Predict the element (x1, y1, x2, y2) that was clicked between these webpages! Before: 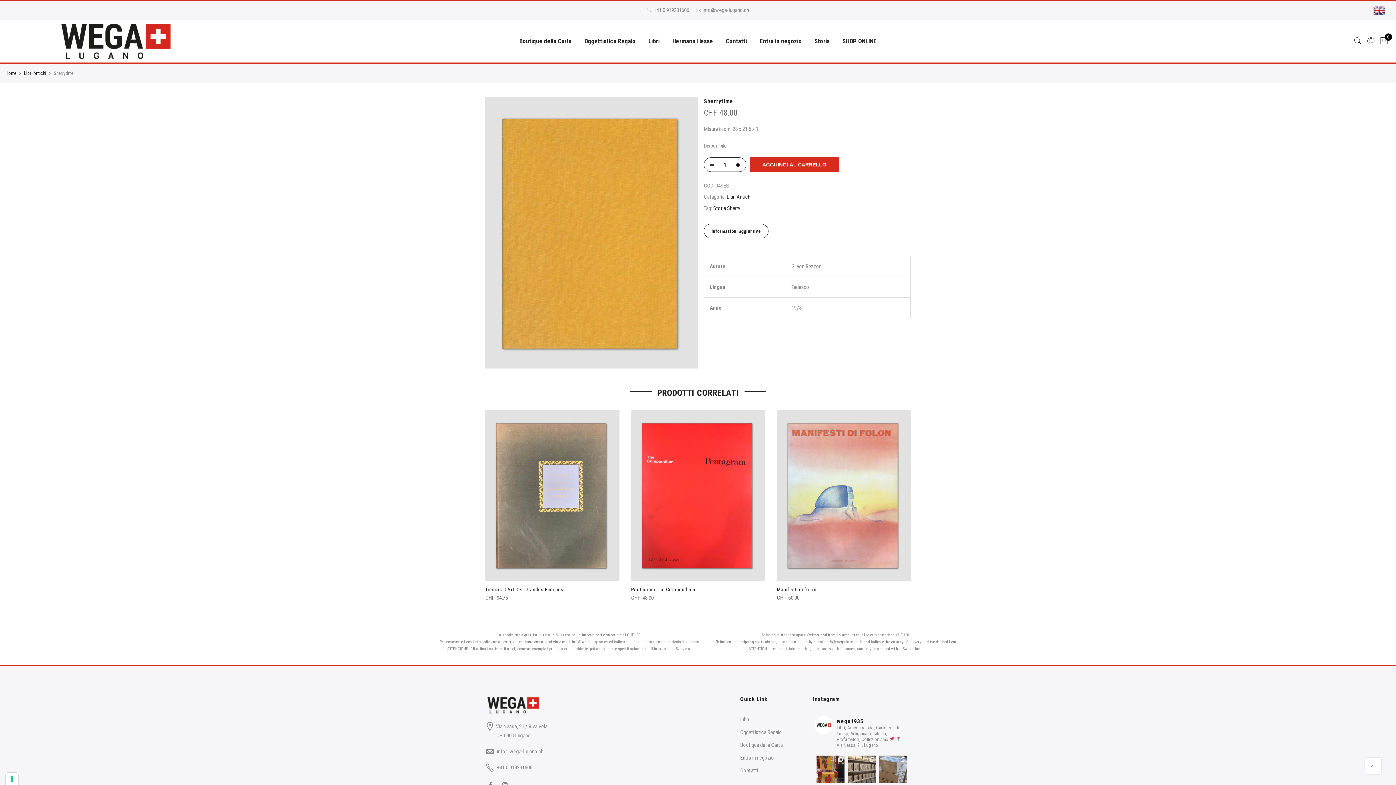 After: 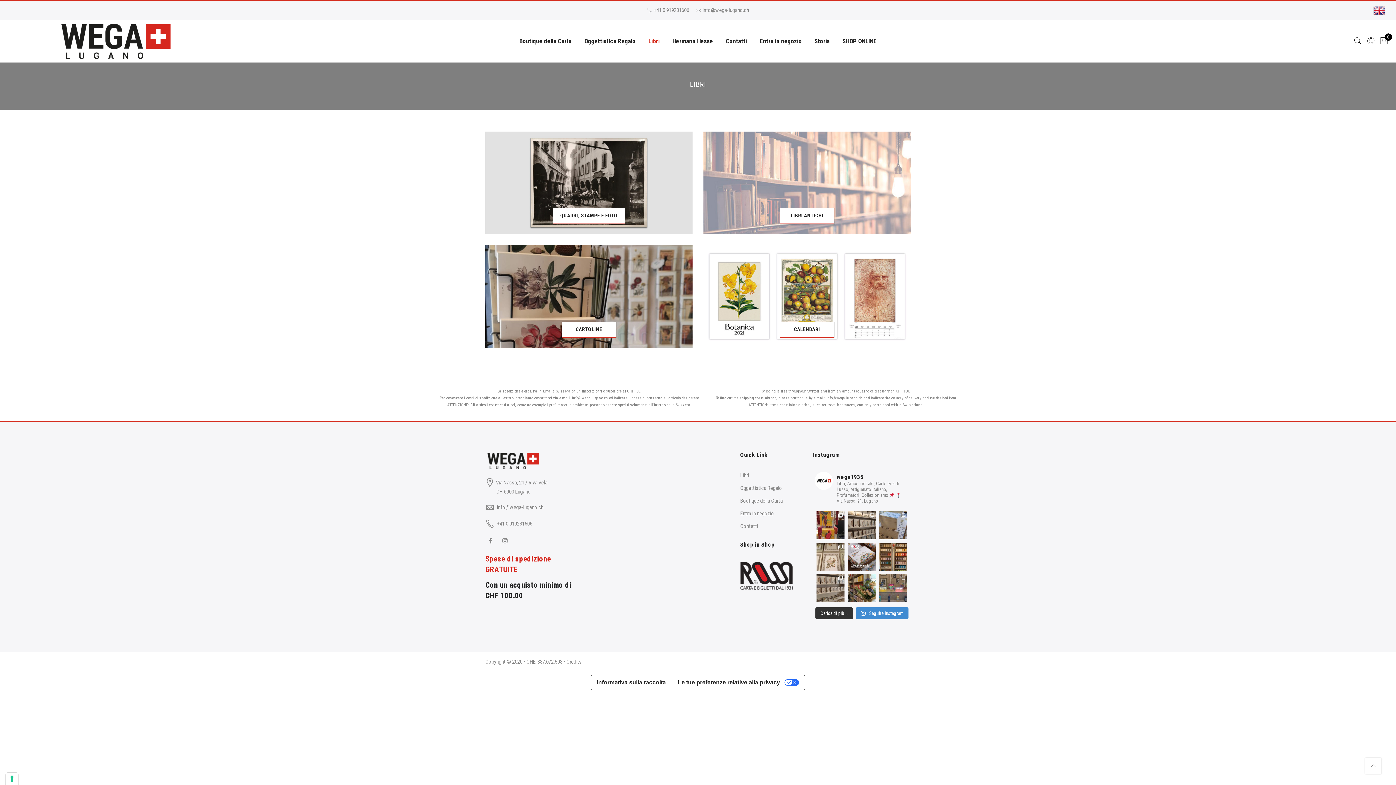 Action: label: Libri bbox: (648, 37, 659, 44)